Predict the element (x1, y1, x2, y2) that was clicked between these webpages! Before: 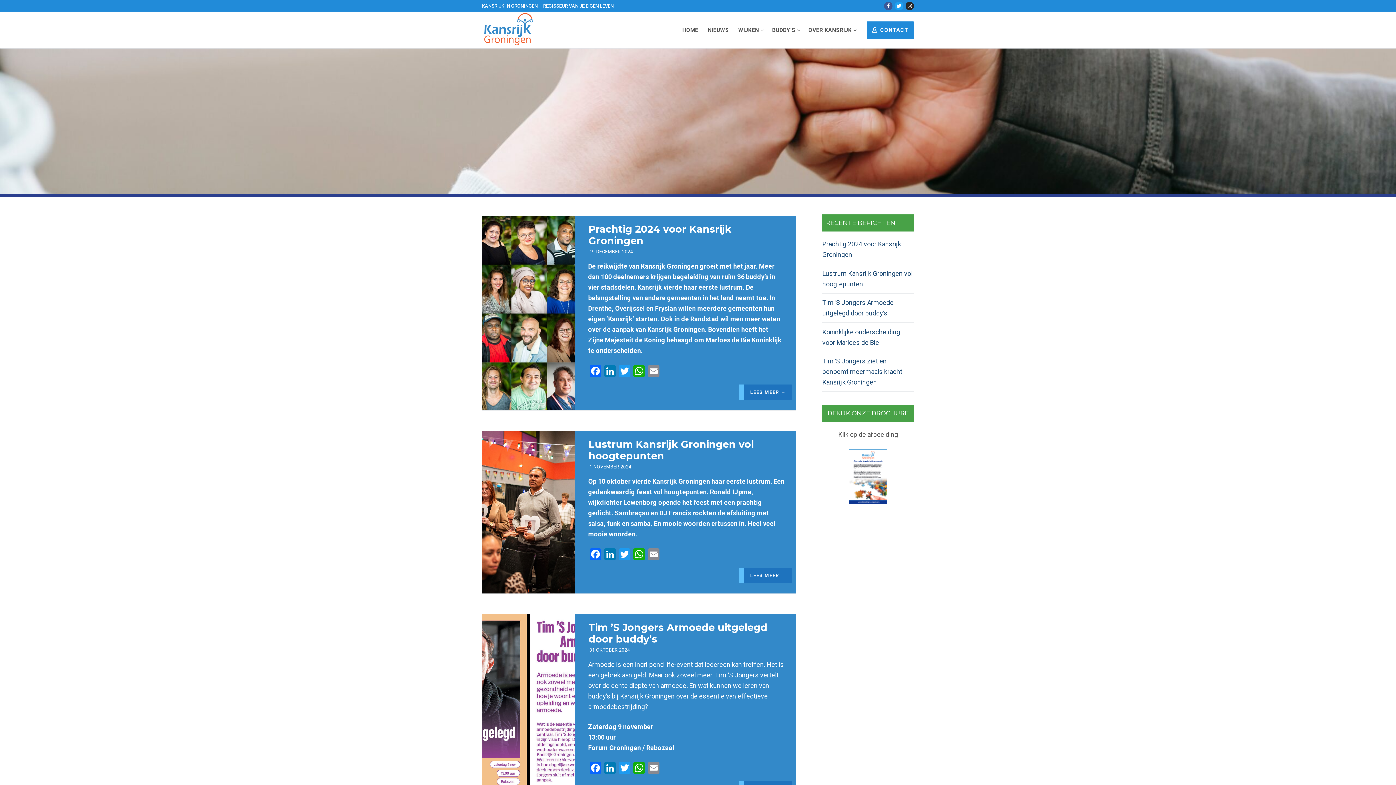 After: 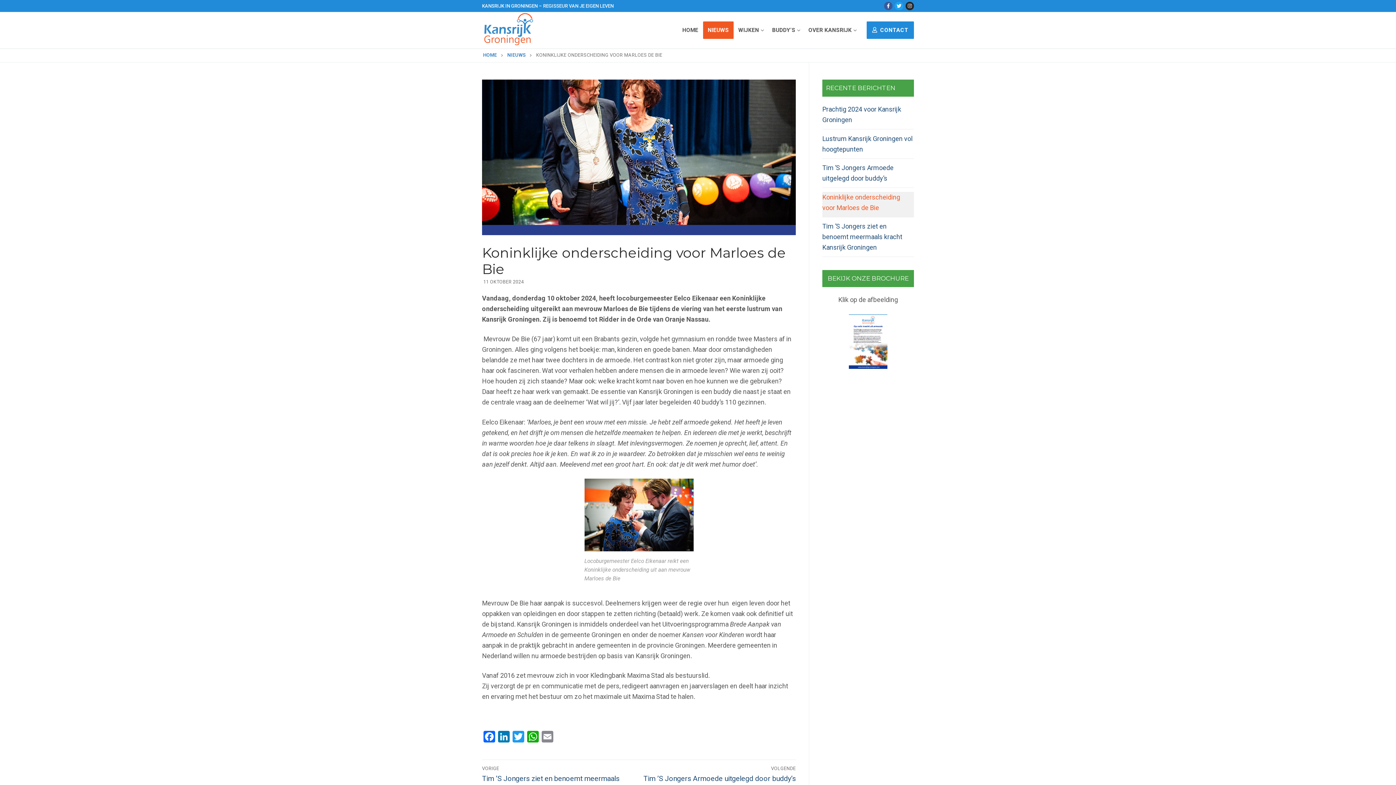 Action: bbox: (822, 326, 914, 352) label: Koninklijke onderscheiding voor Marloes de Bie